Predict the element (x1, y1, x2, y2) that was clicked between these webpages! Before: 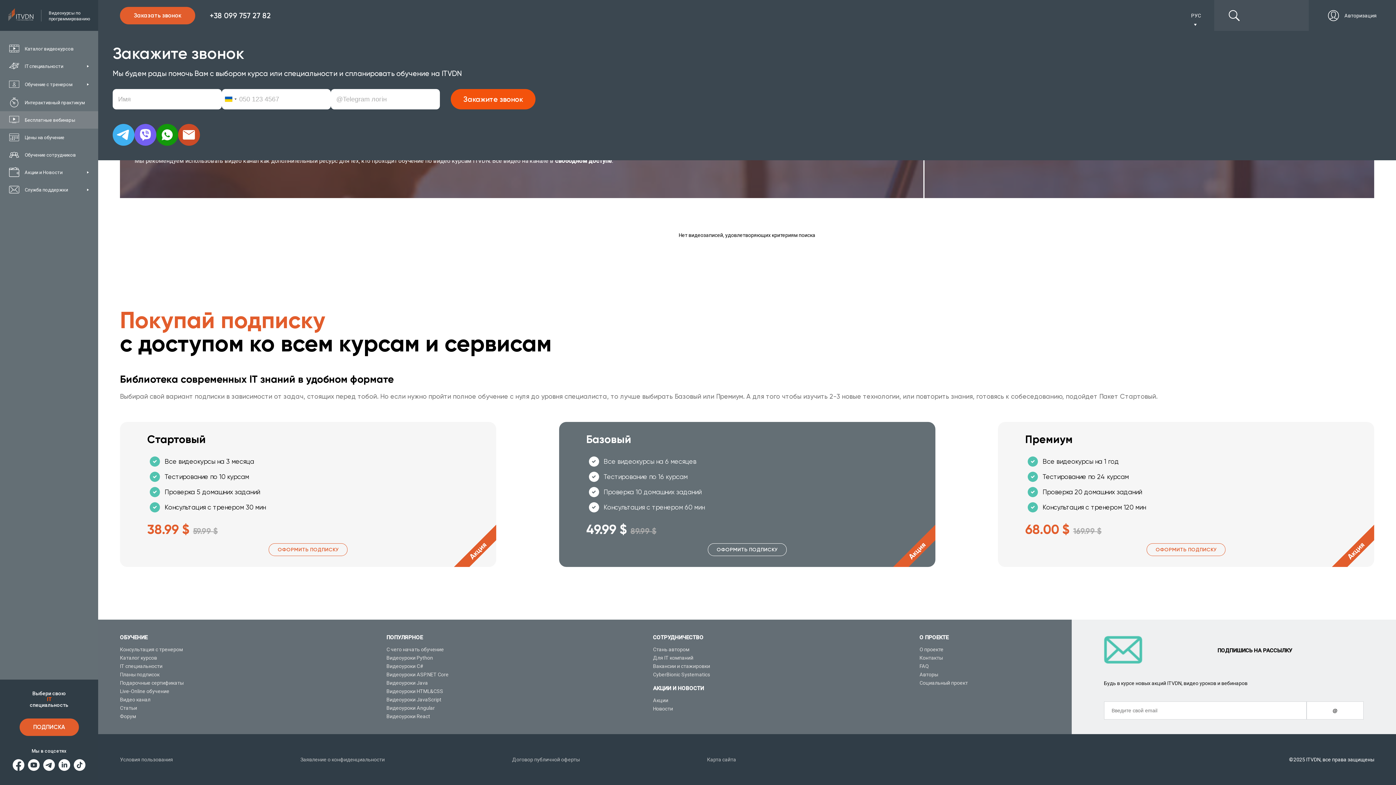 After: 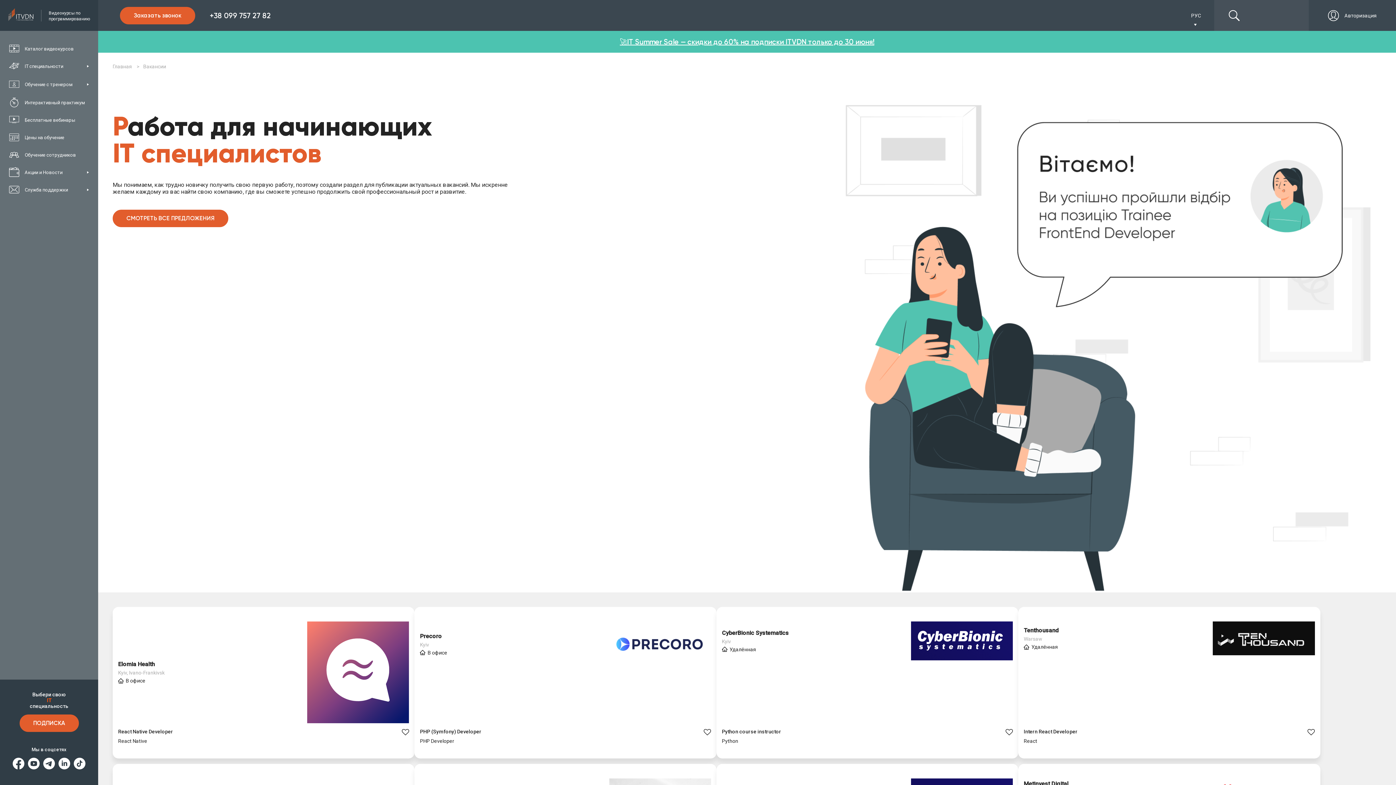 Action: bbox: (653, 663, 710, 669) label: Вакансии и стажировки